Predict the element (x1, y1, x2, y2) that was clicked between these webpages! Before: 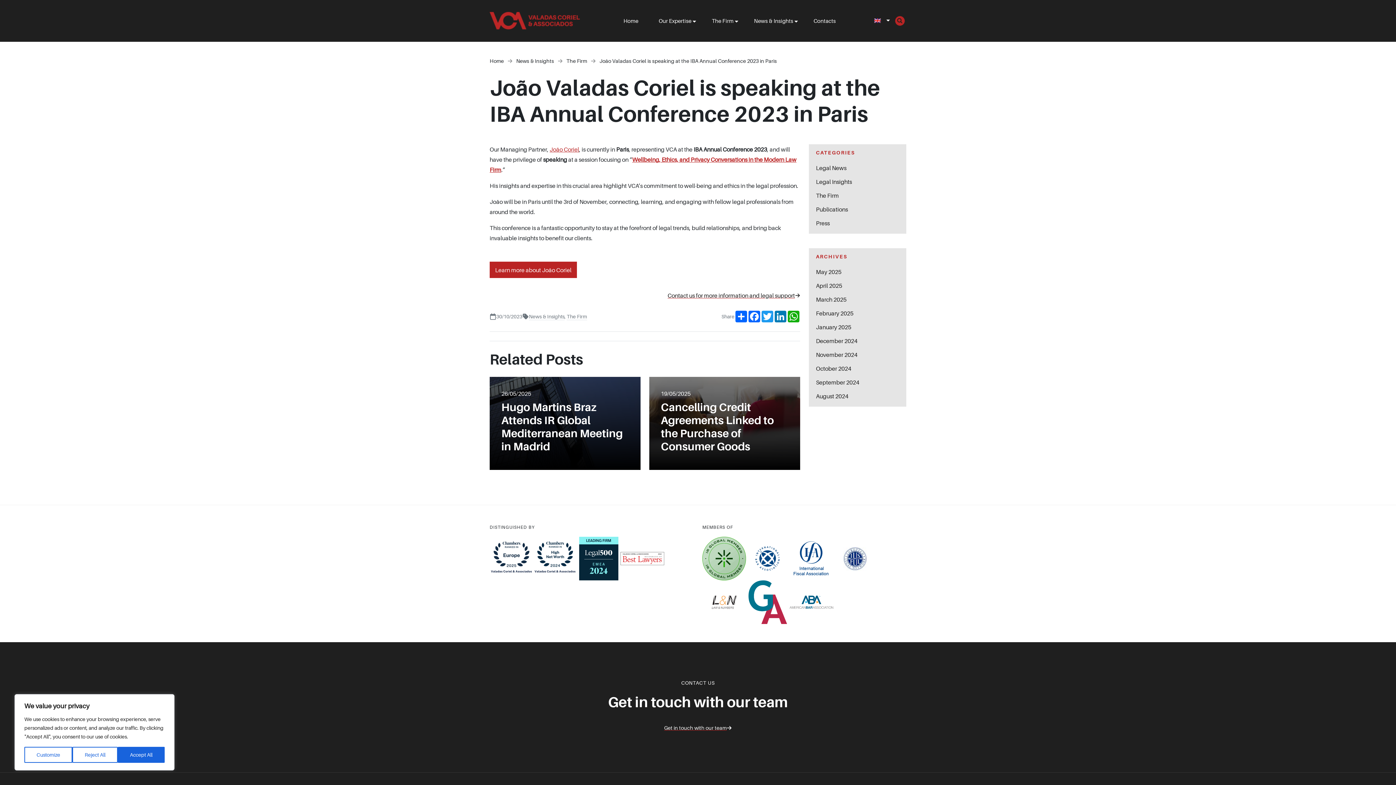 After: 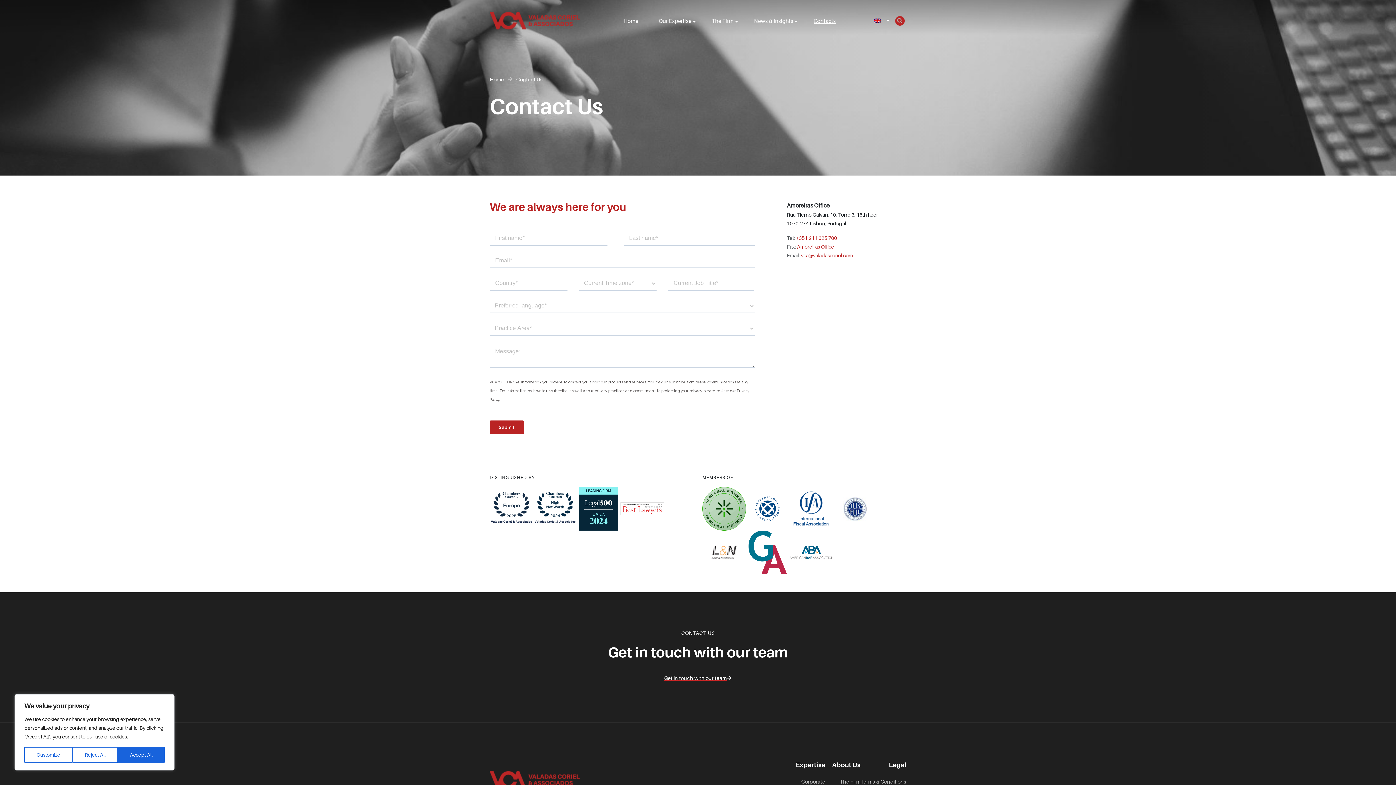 Action: bbox: (813, 12, 836, 29) label: Contacts